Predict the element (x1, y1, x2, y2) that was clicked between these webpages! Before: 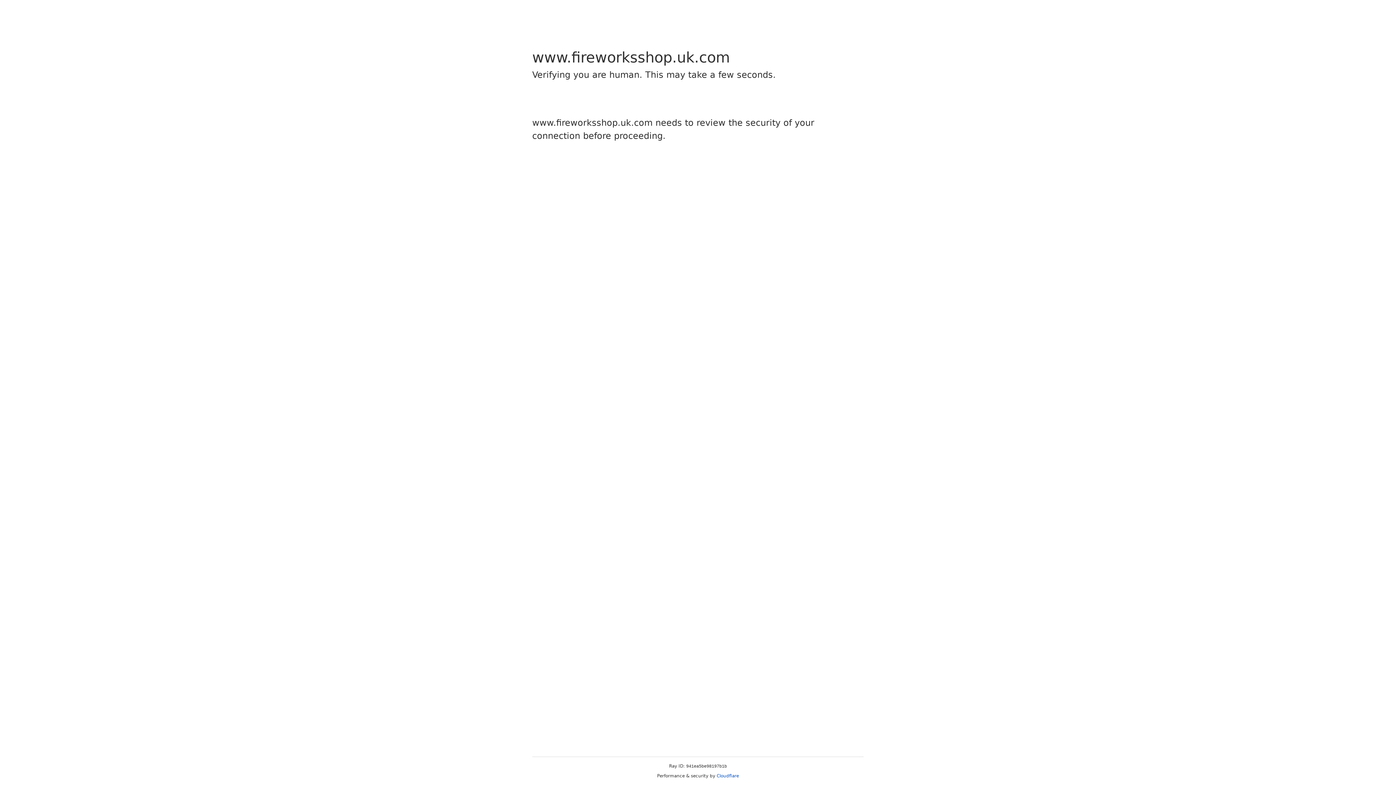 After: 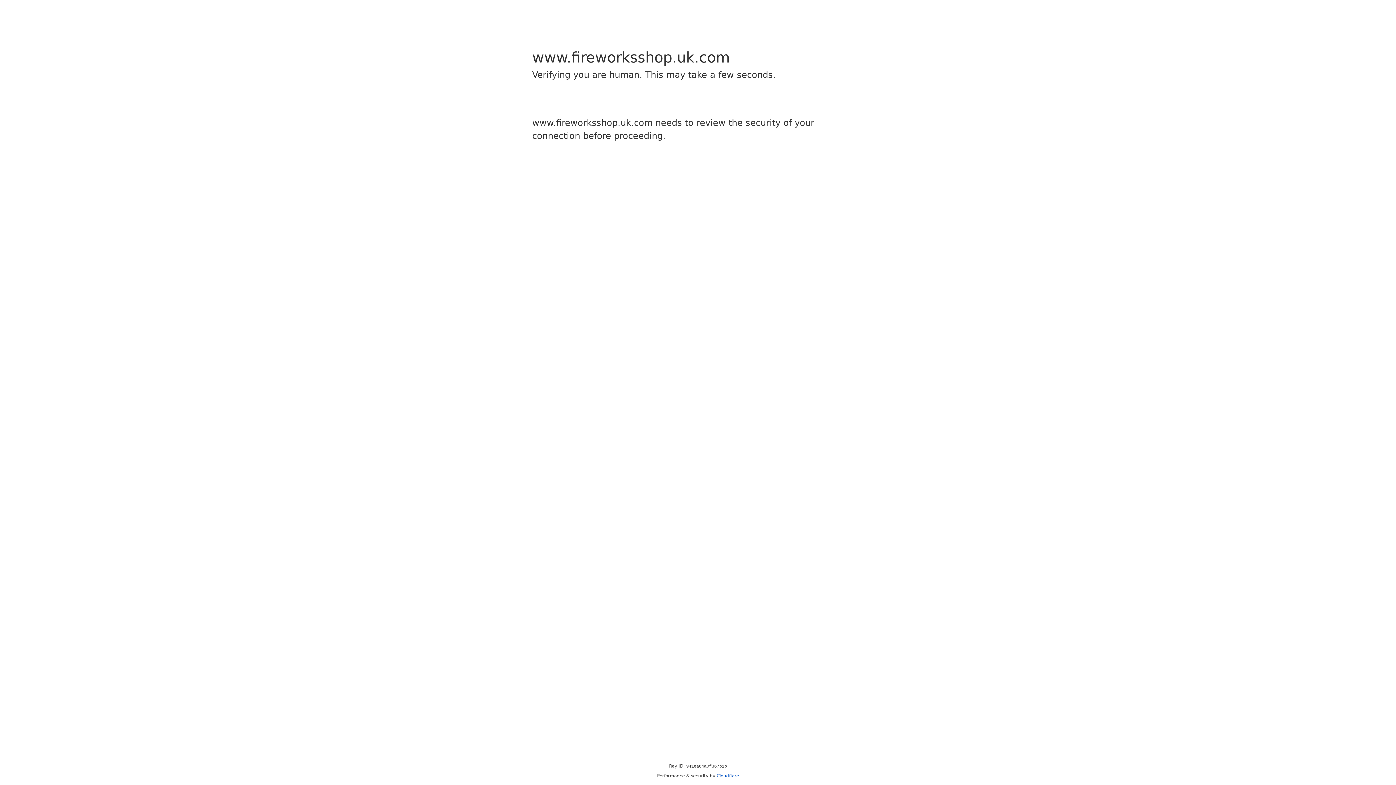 Action: bbox: (716, 773, 739, 778) label: Cloudflare